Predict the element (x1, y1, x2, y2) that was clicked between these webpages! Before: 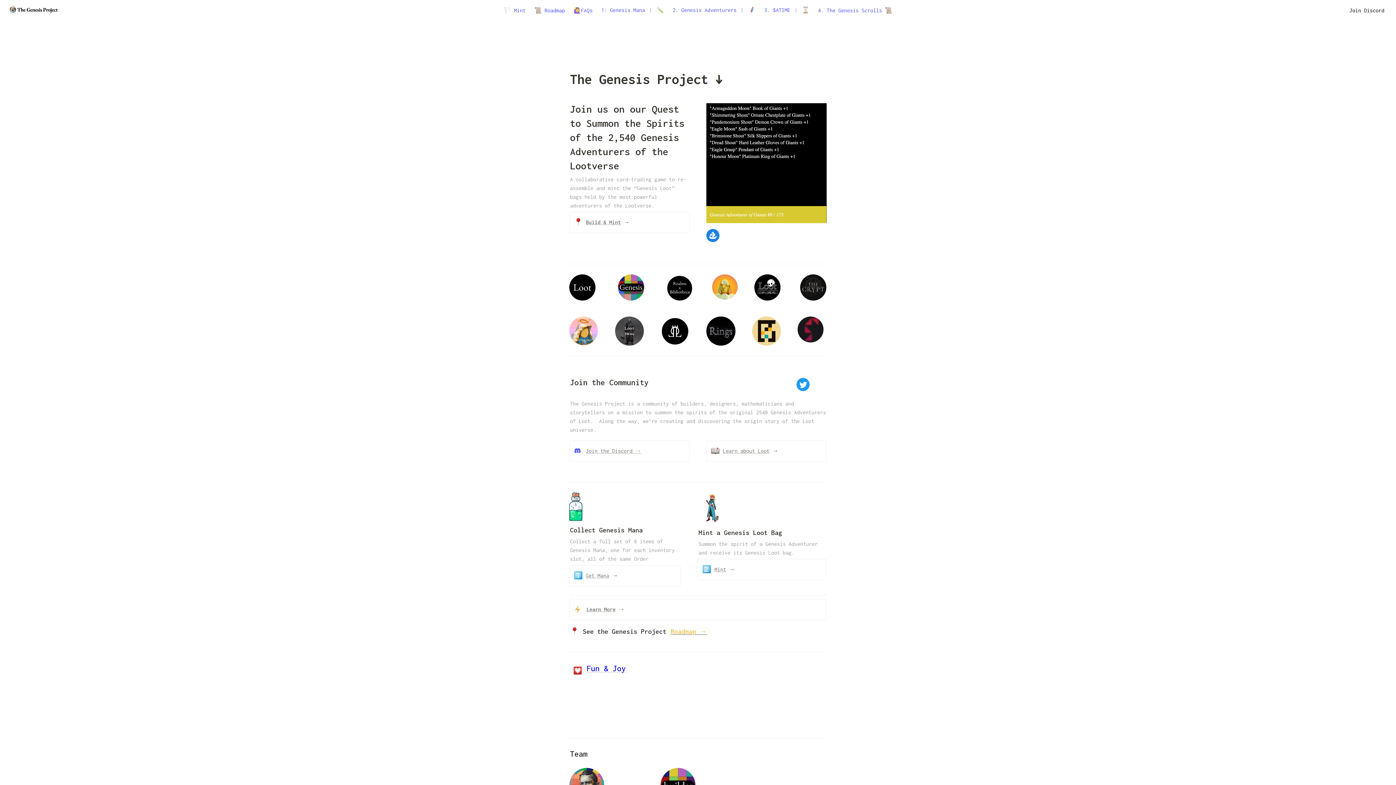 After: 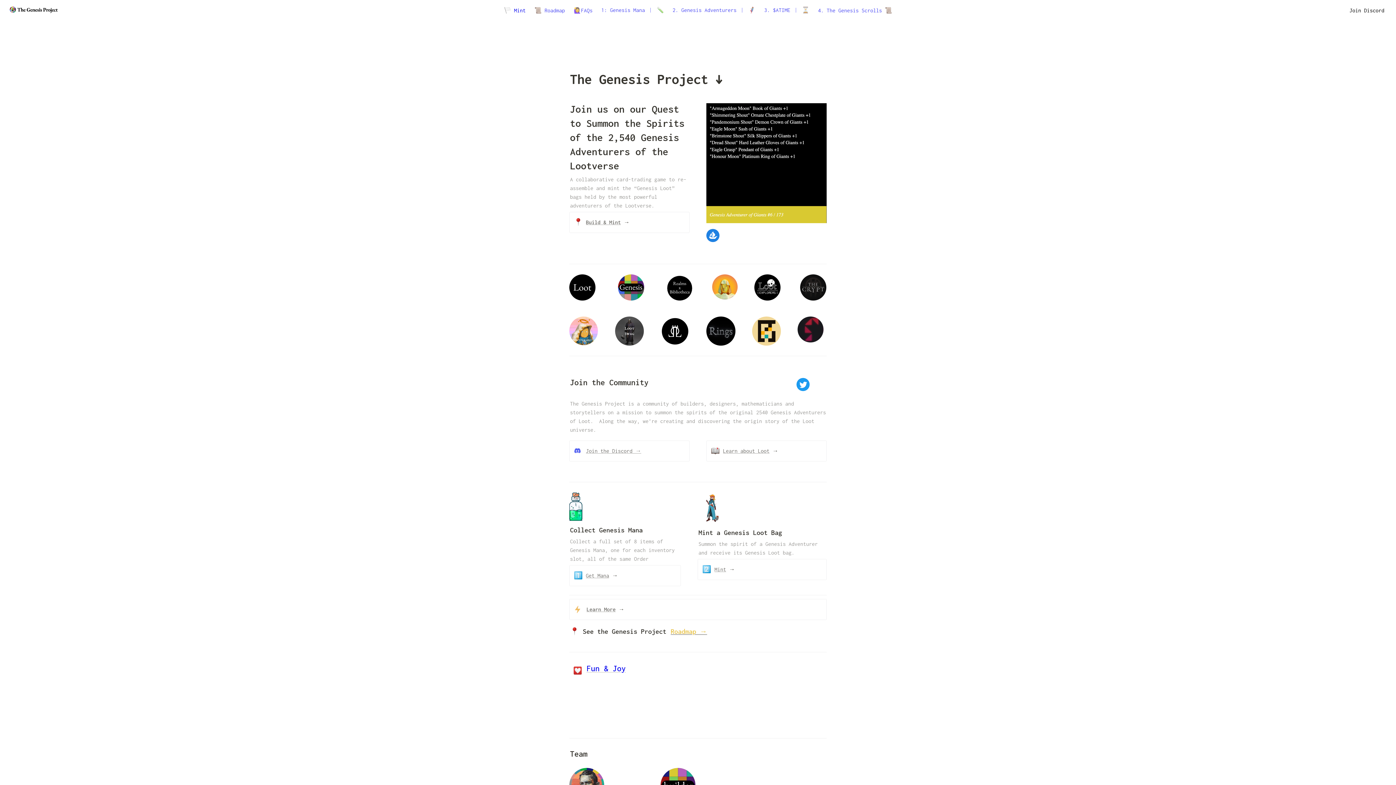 Action: label: 🏳 Mint bbox: (499, 0, 530, 19)